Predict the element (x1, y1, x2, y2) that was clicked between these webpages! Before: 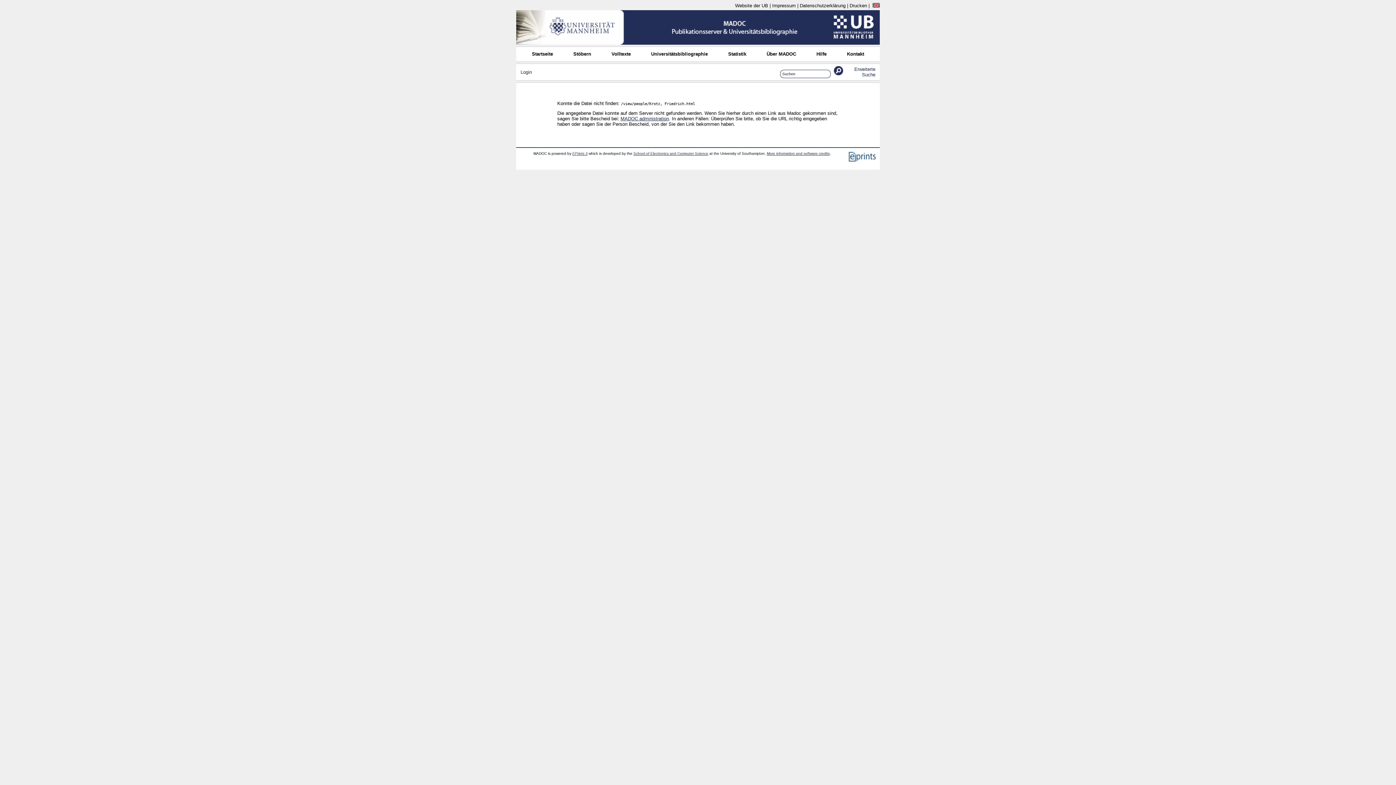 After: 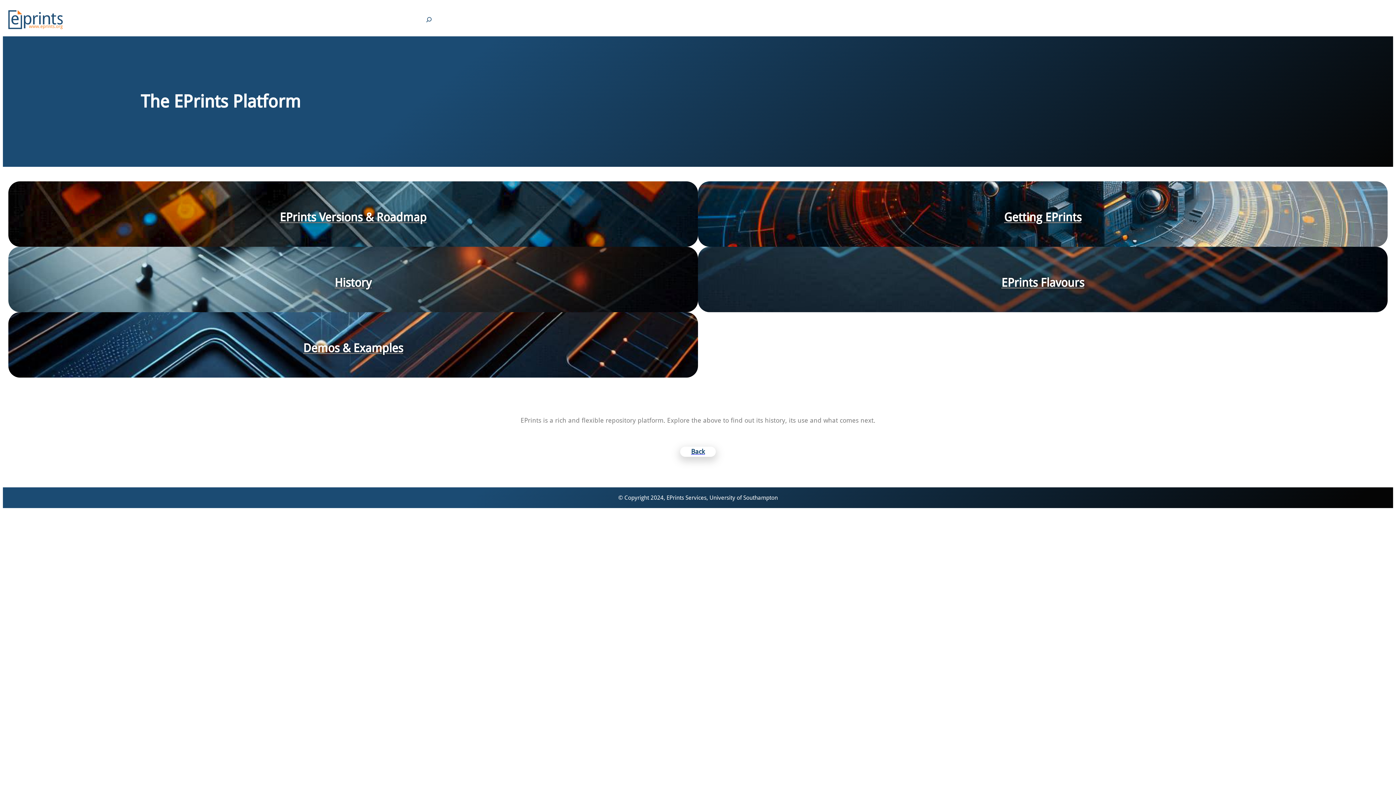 Action: label: EPrints 3 bbox: (572, 151, 587, 155)